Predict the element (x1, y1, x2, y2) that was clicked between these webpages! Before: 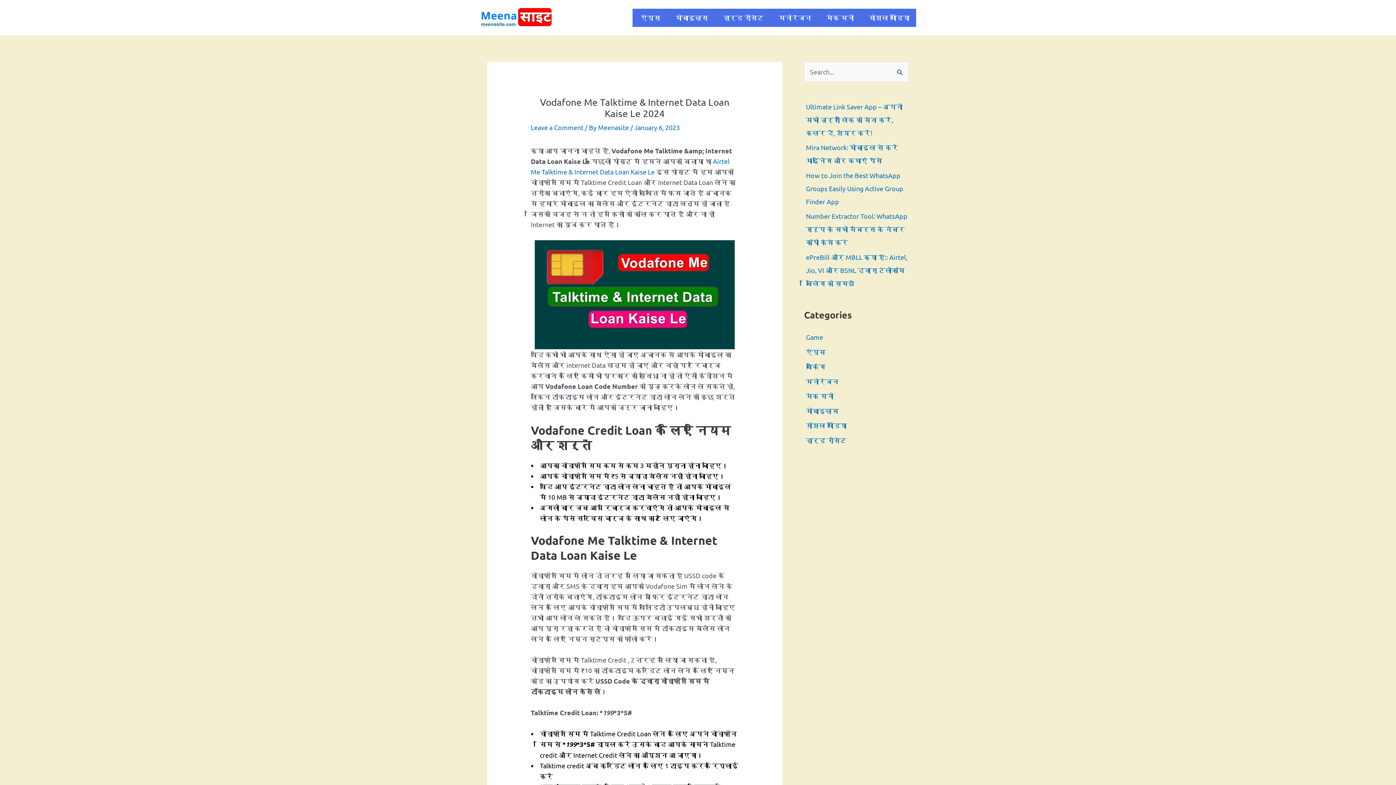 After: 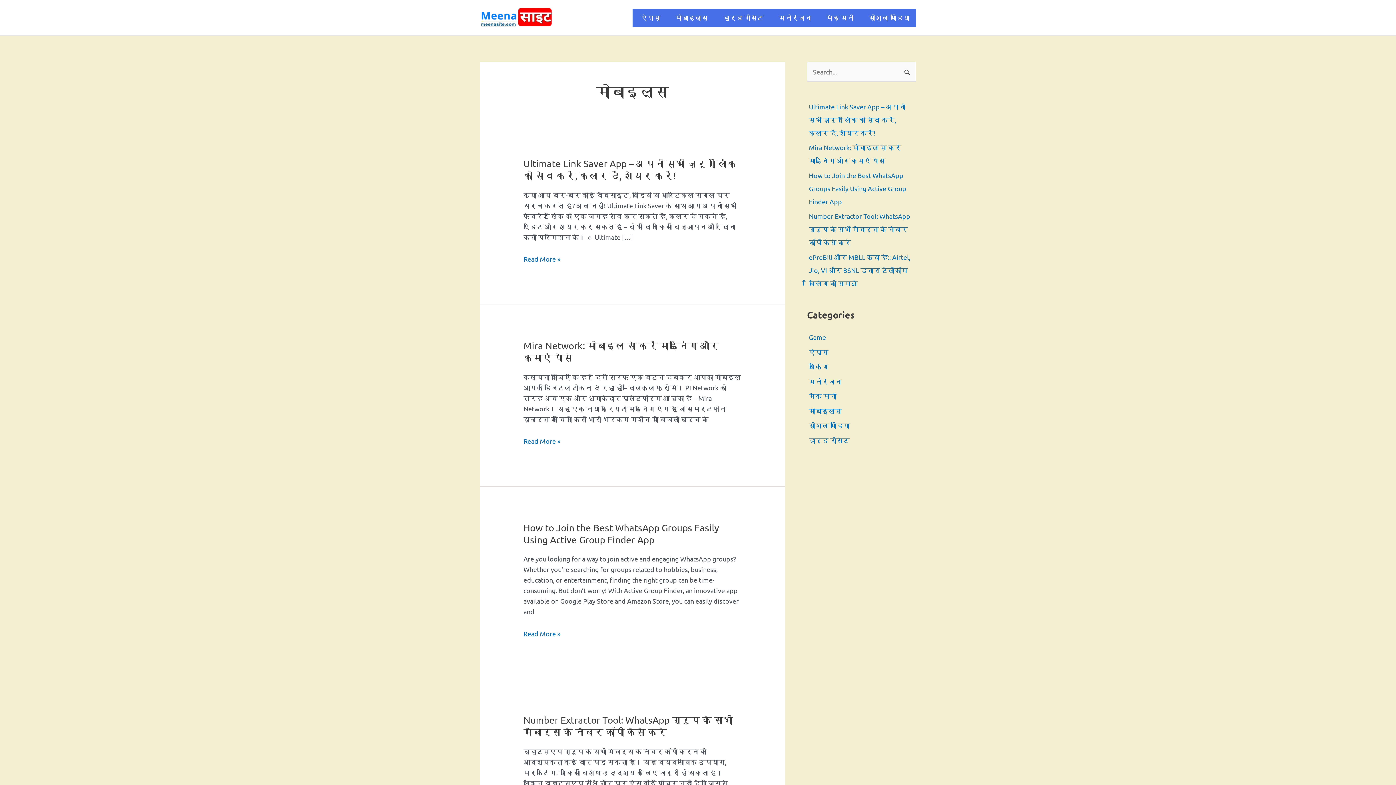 Action: label: मोबाइल्स bbox: (806, 407, 838, 414)